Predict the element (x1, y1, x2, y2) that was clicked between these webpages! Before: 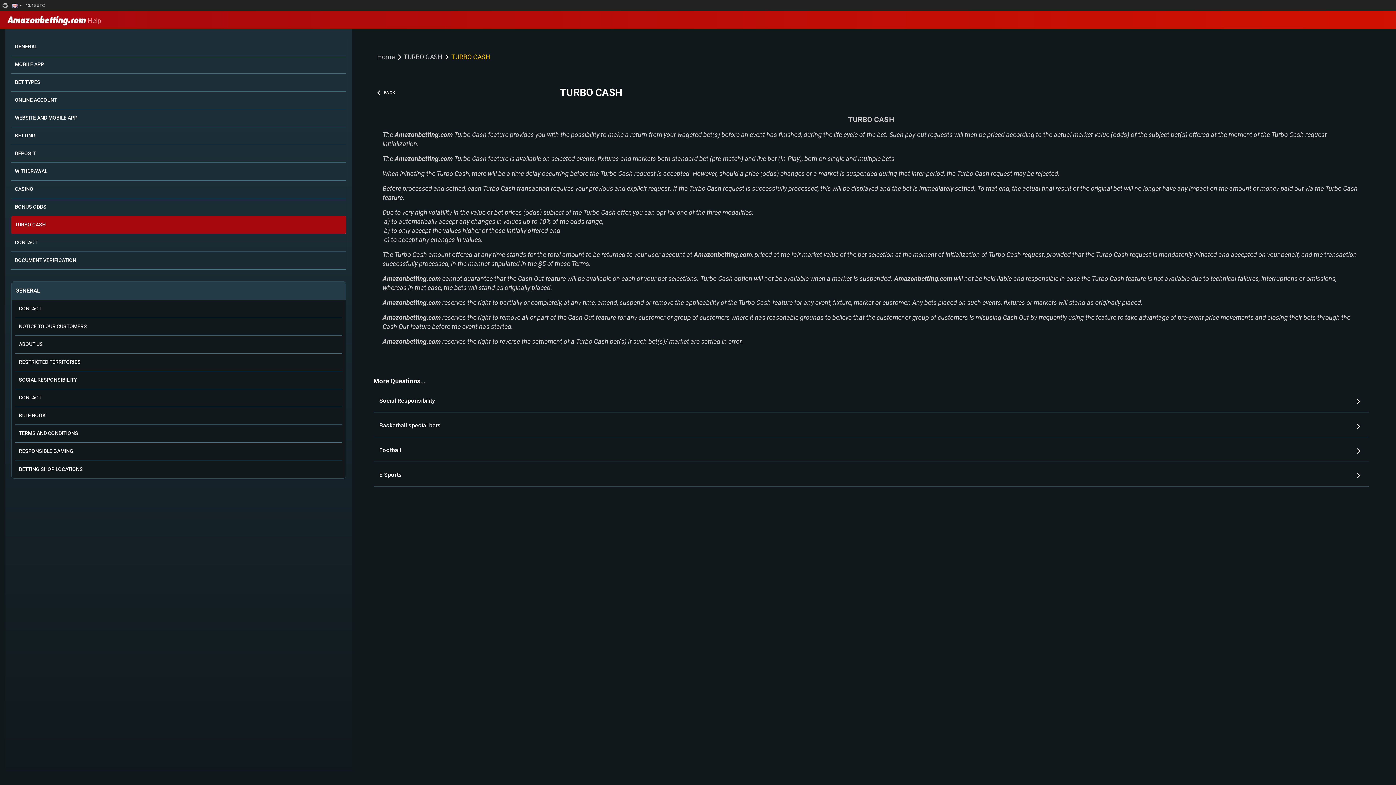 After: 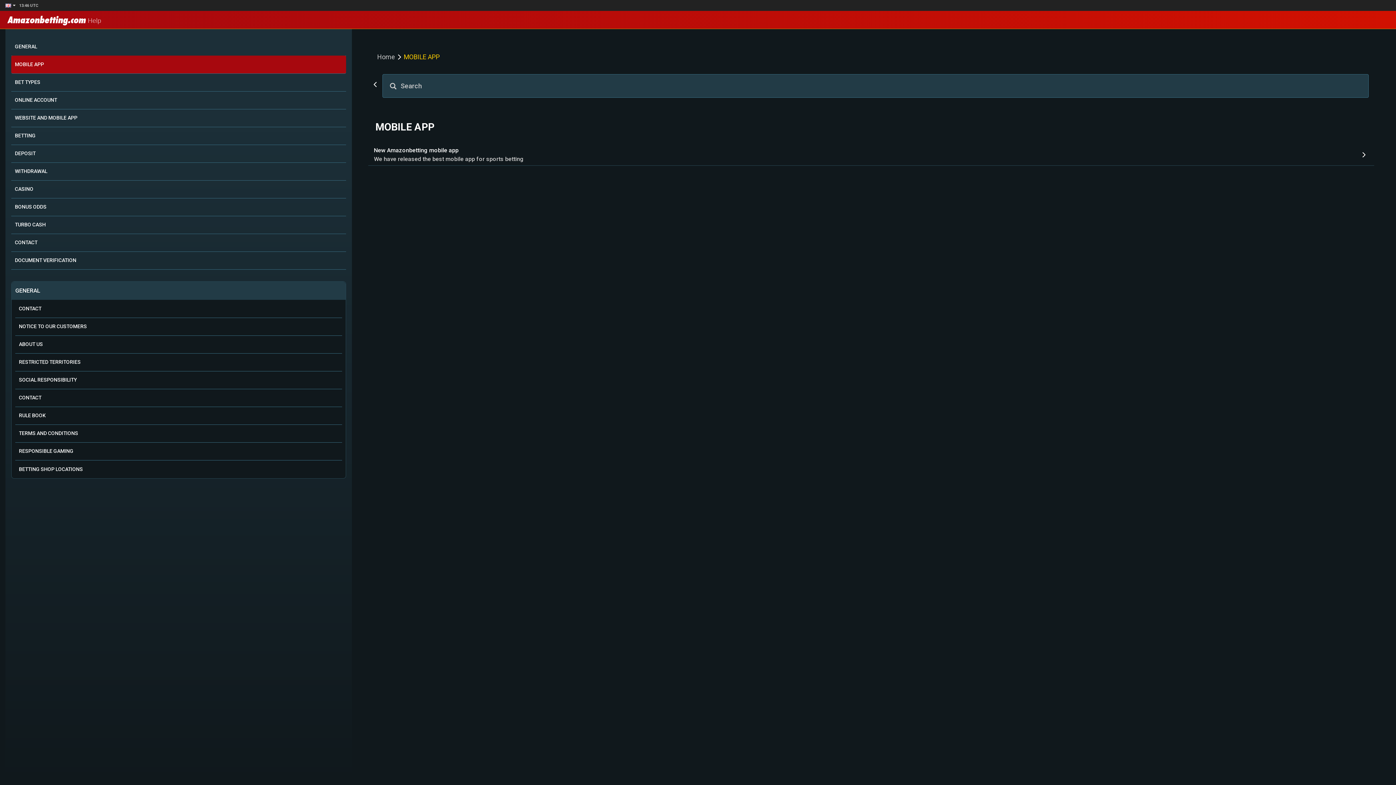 Action: label: MOBILE APP bbox: (11, 55, 346, 73)